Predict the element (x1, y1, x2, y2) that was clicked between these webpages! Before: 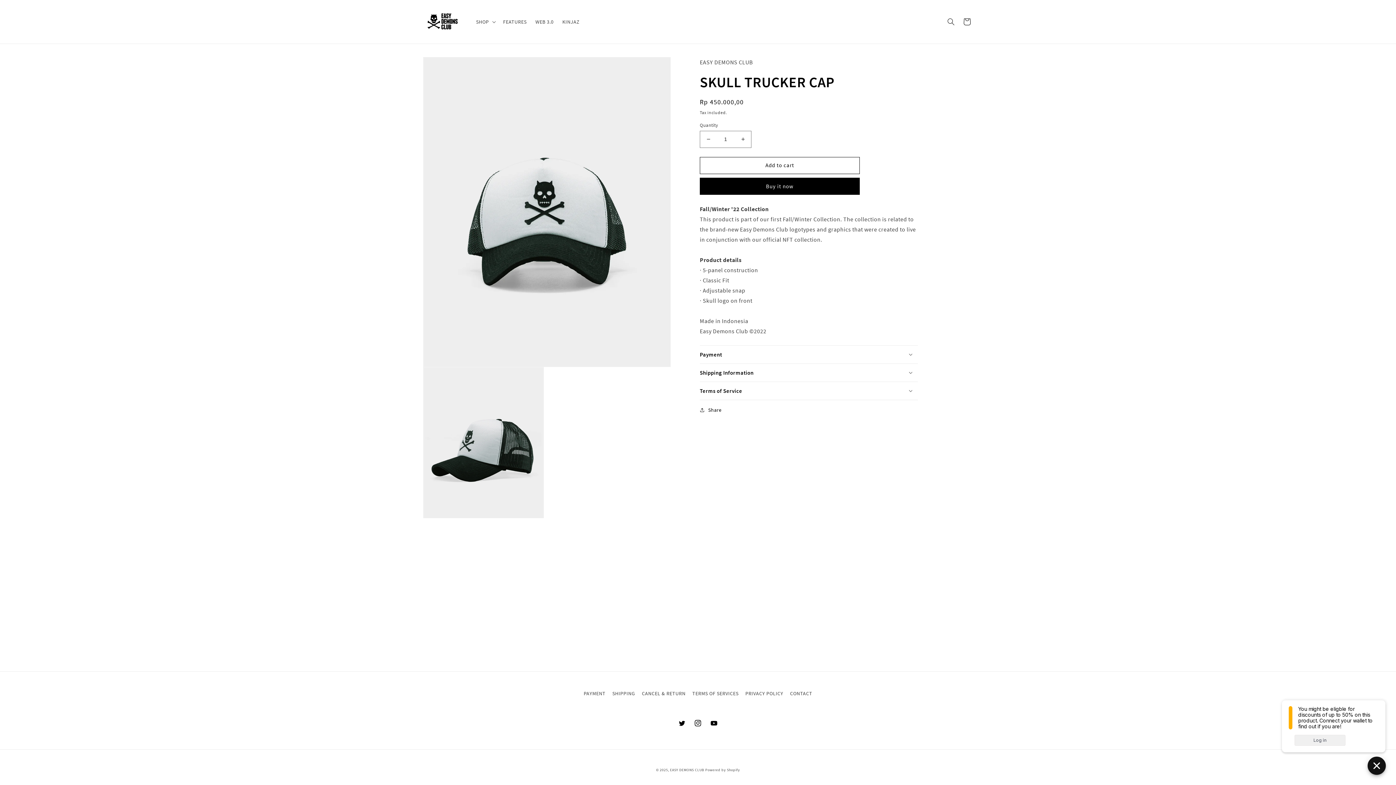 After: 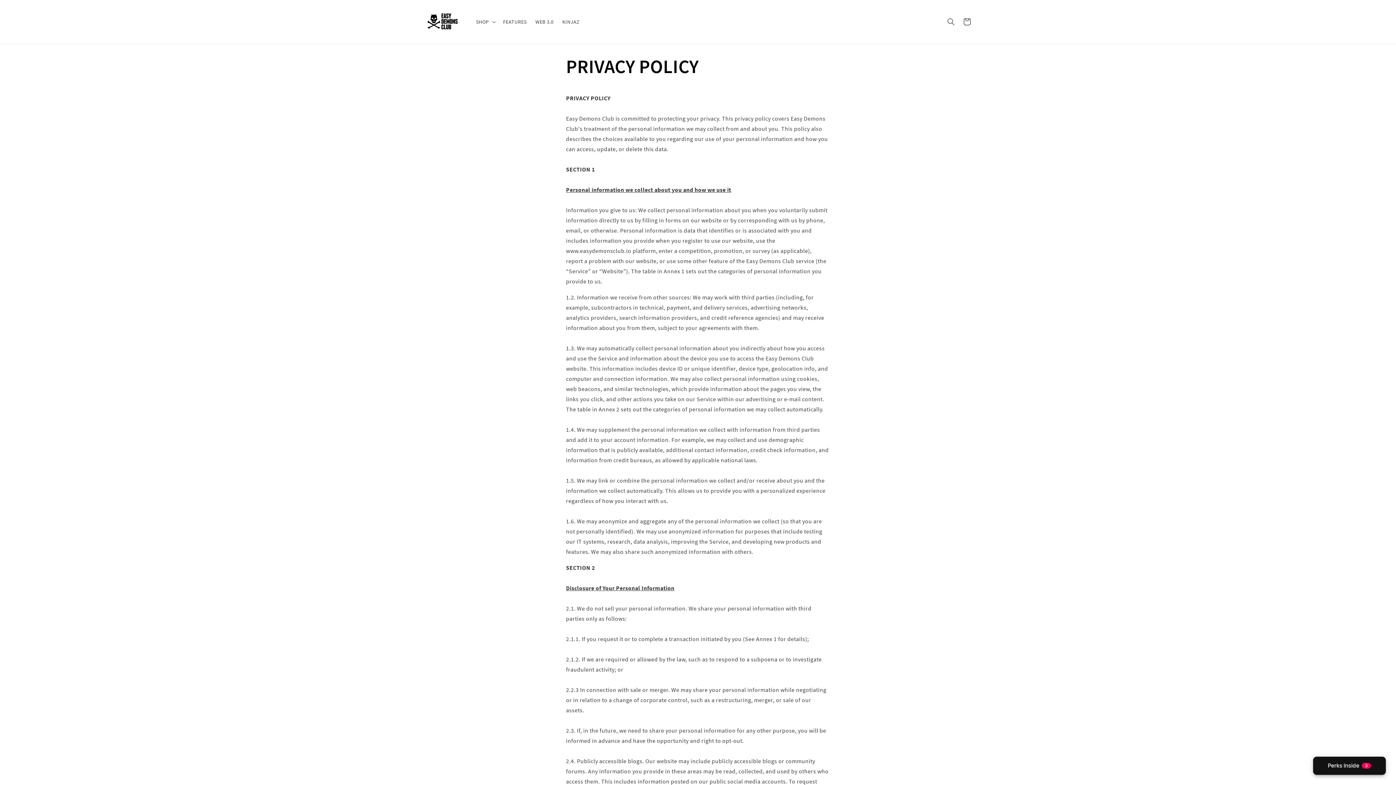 Action: bbox: (745, 687, 783, 700) label: PRIVACY POLICY